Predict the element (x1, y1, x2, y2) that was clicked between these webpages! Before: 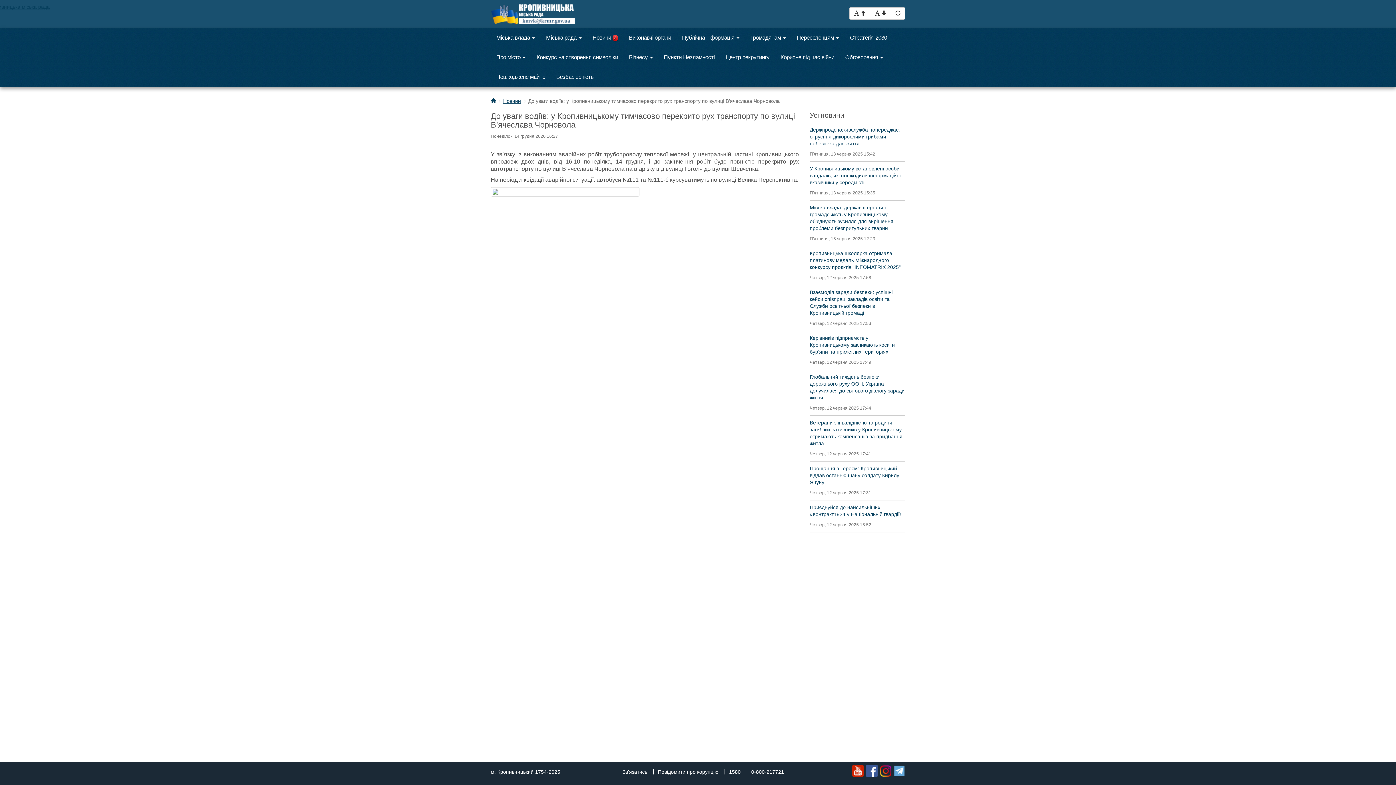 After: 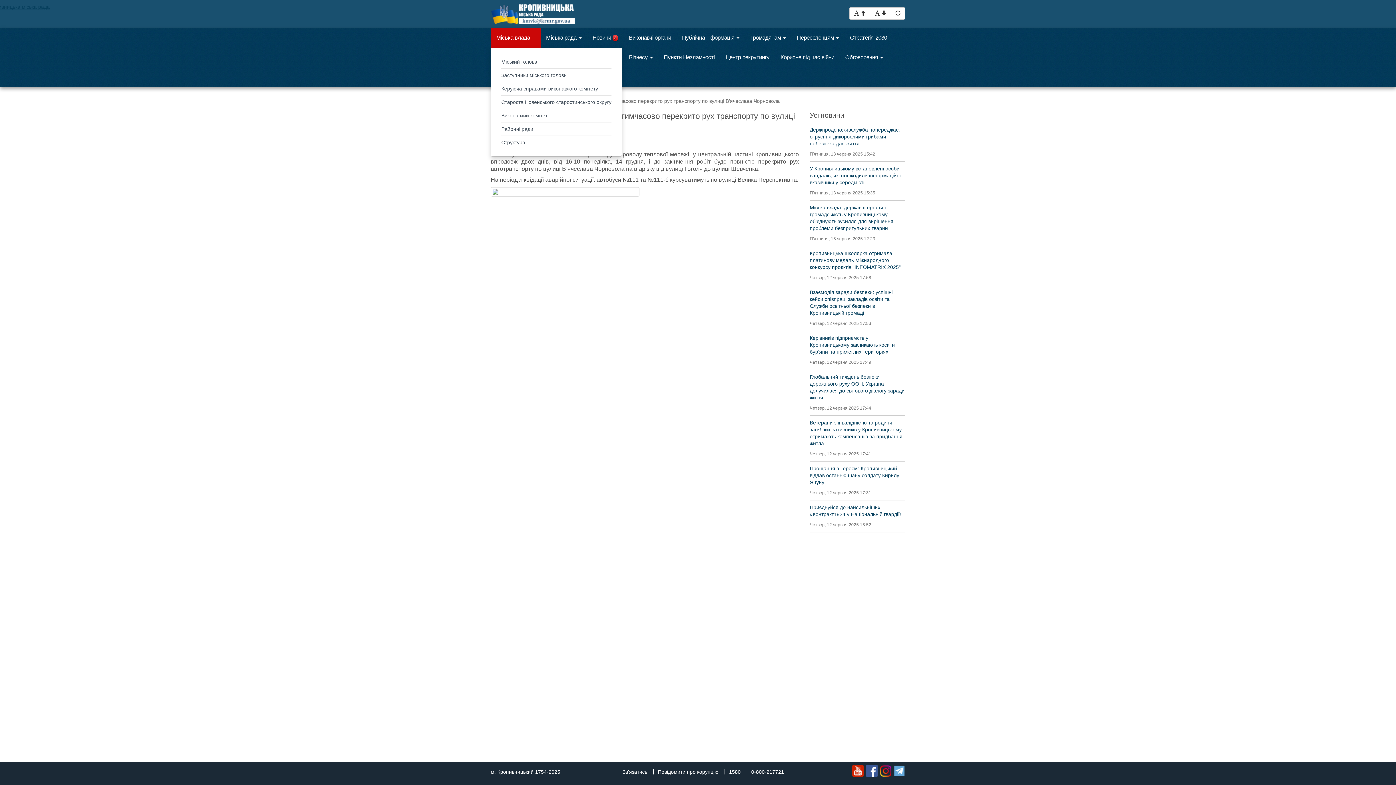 Action: bbox: (490, 28, 540, 47) label: Міська влада 